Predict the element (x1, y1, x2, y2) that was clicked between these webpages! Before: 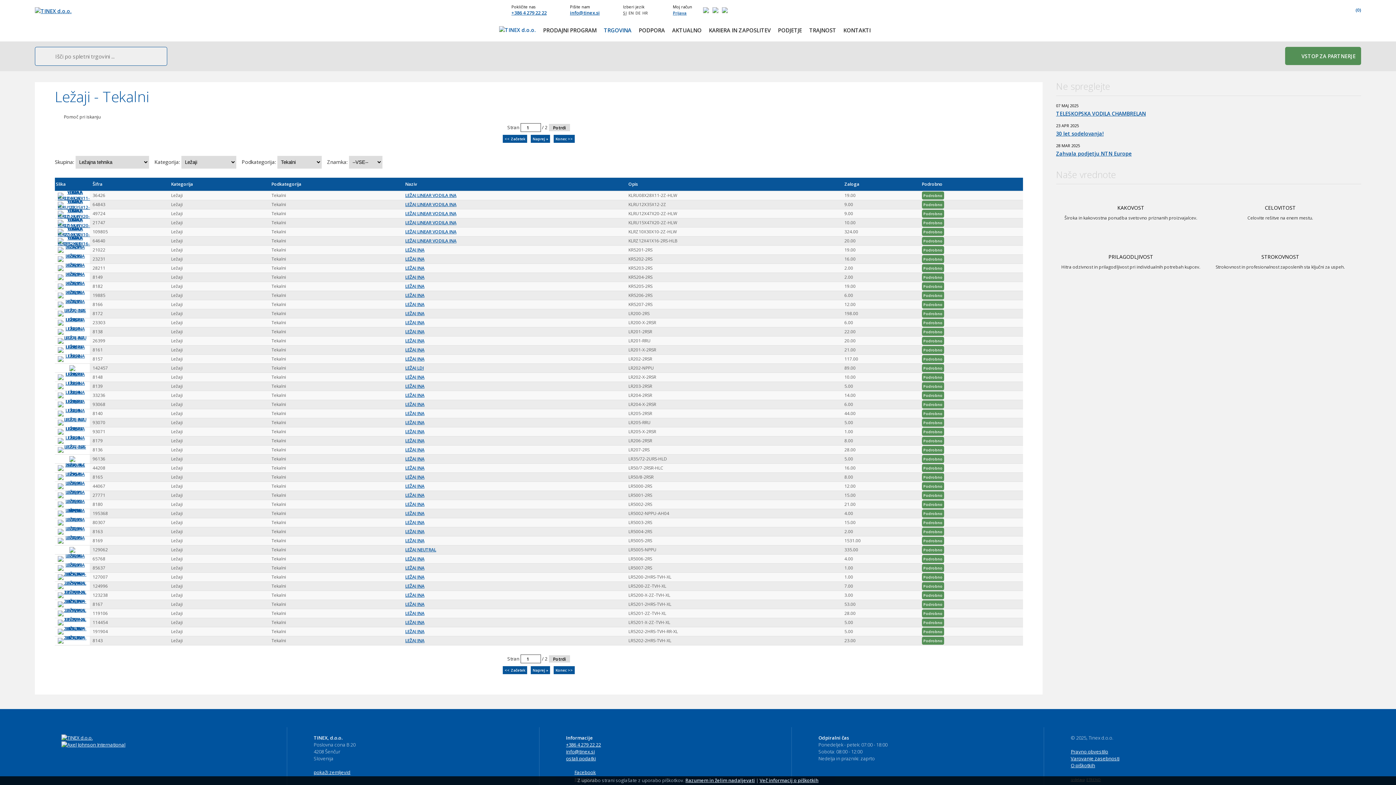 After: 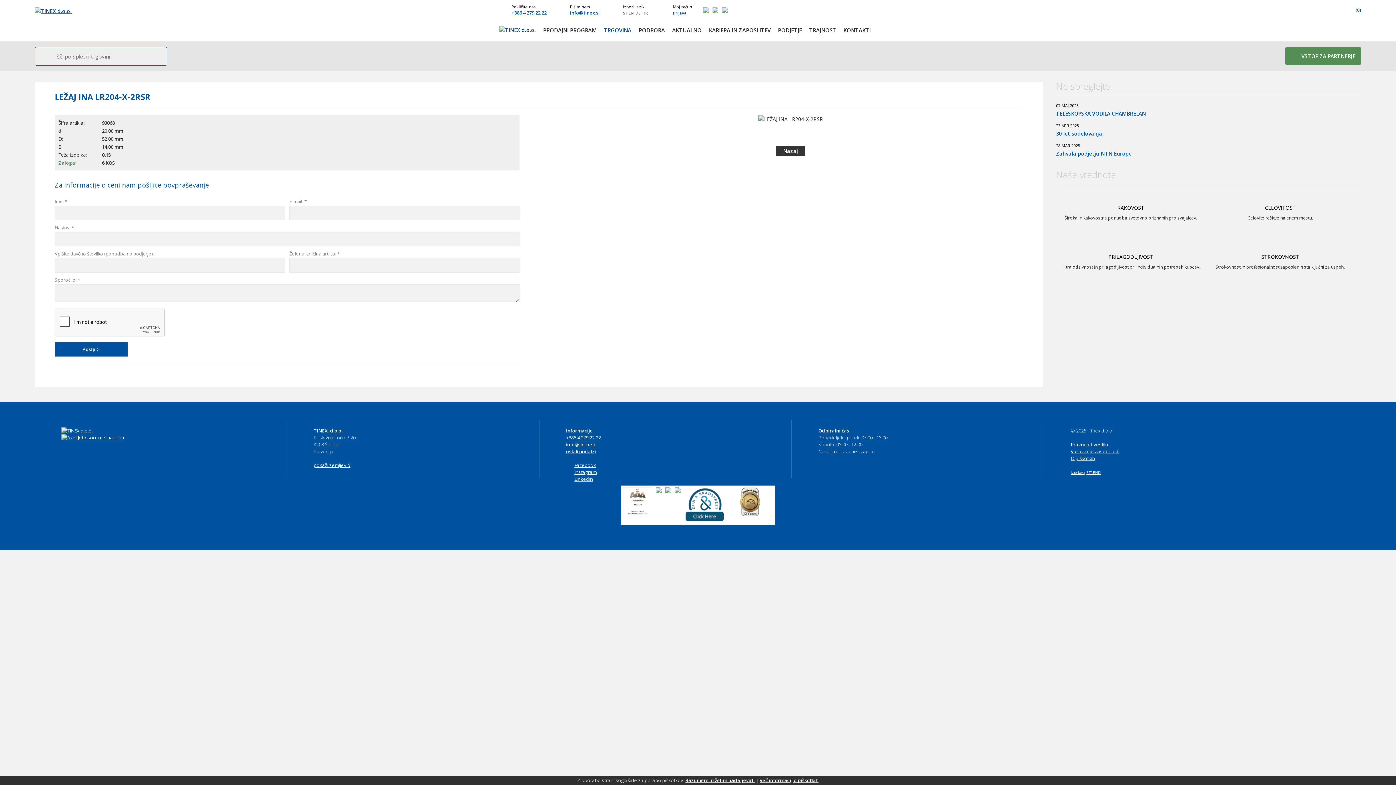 Action: bbox: (922, 400, 944, 408) label: Podrobno